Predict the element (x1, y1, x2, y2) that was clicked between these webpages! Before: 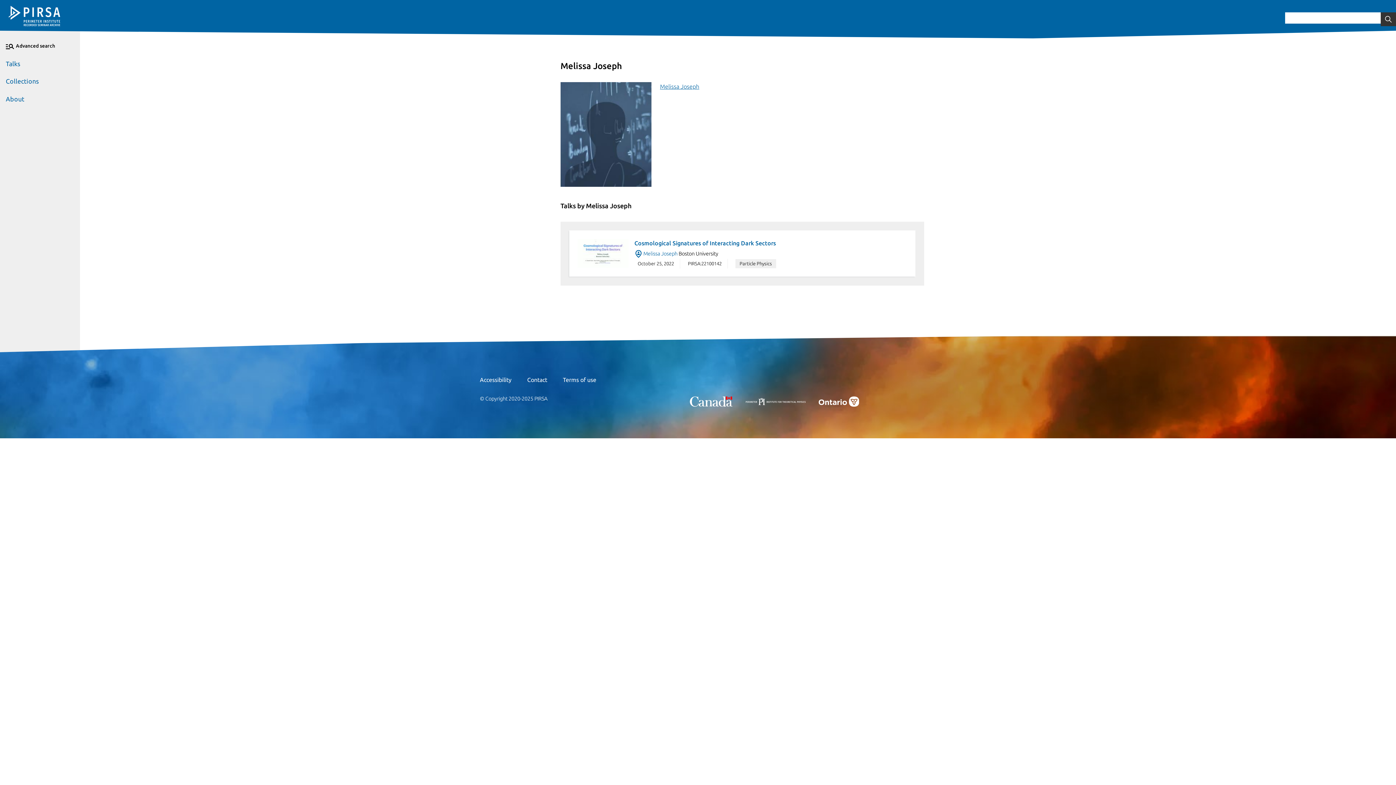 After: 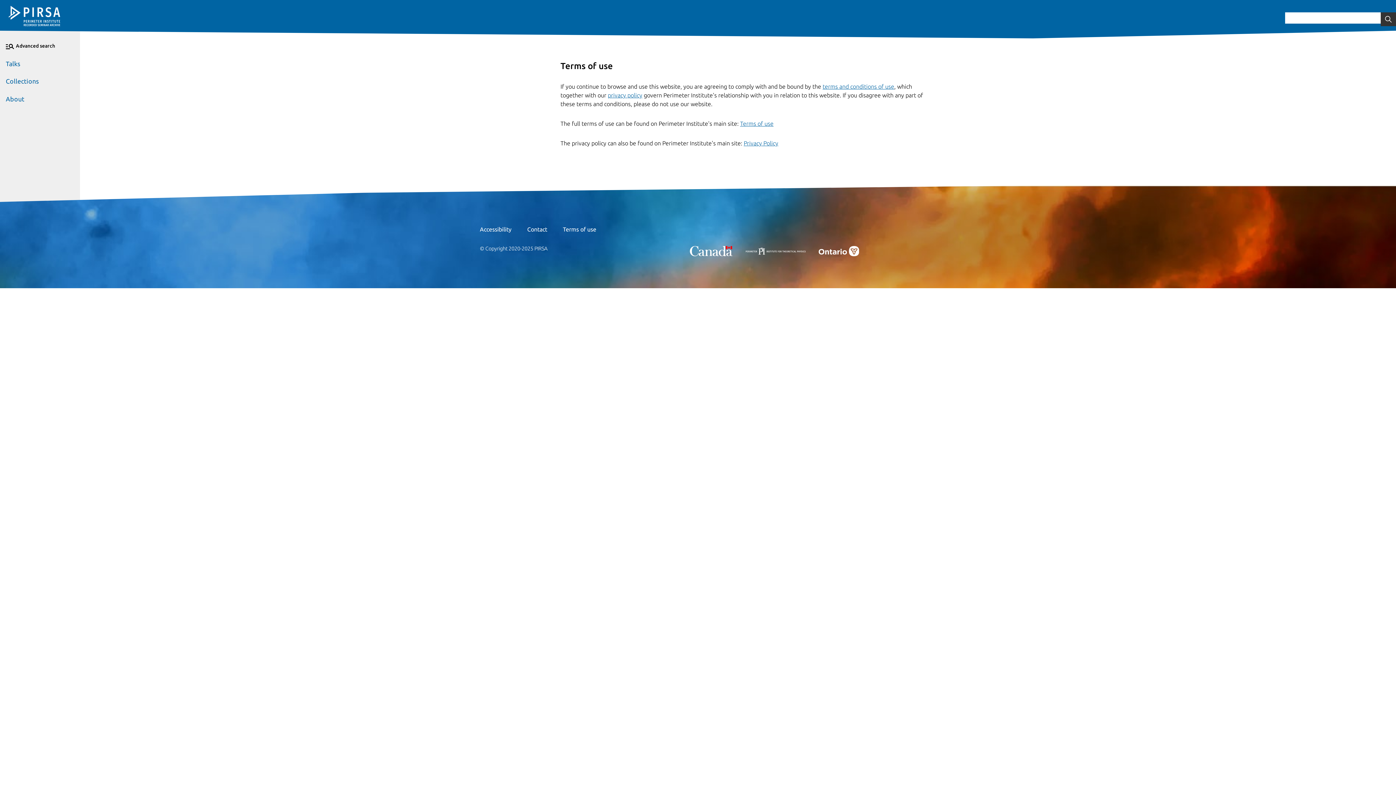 Action: bbox: (560, 375, 599, 383) label: Terms of use